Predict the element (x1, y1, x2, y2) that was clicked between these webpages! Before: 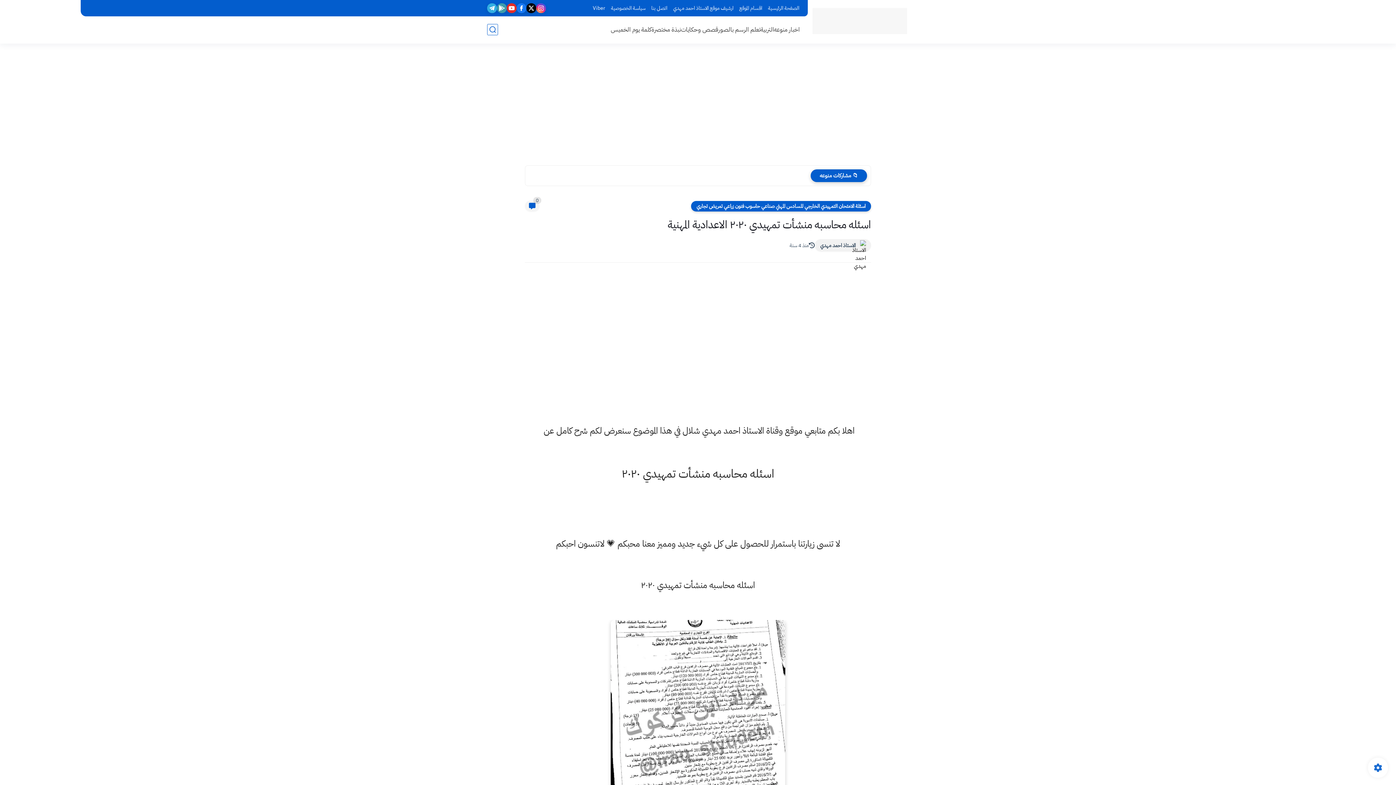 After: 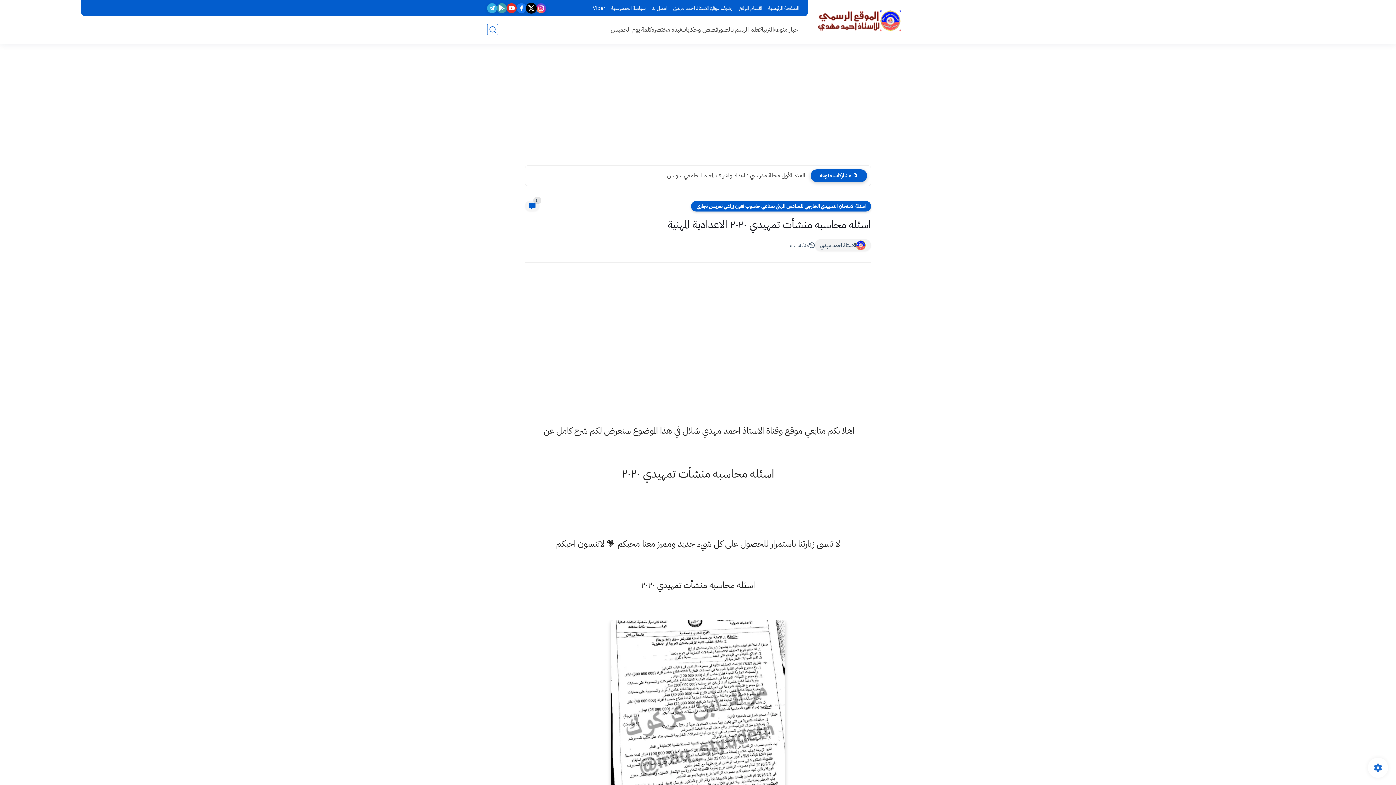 Action: bbox: (526, 3, 536, 13)